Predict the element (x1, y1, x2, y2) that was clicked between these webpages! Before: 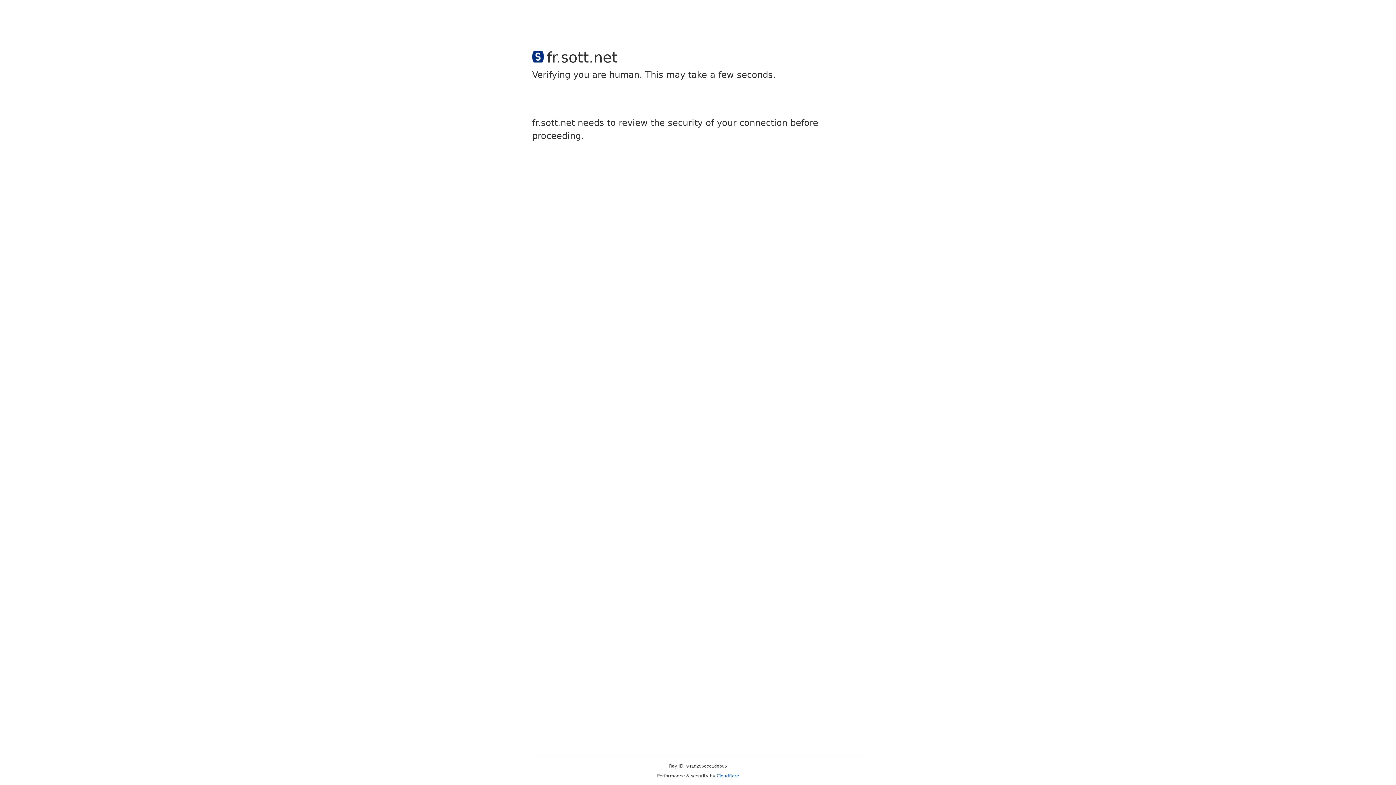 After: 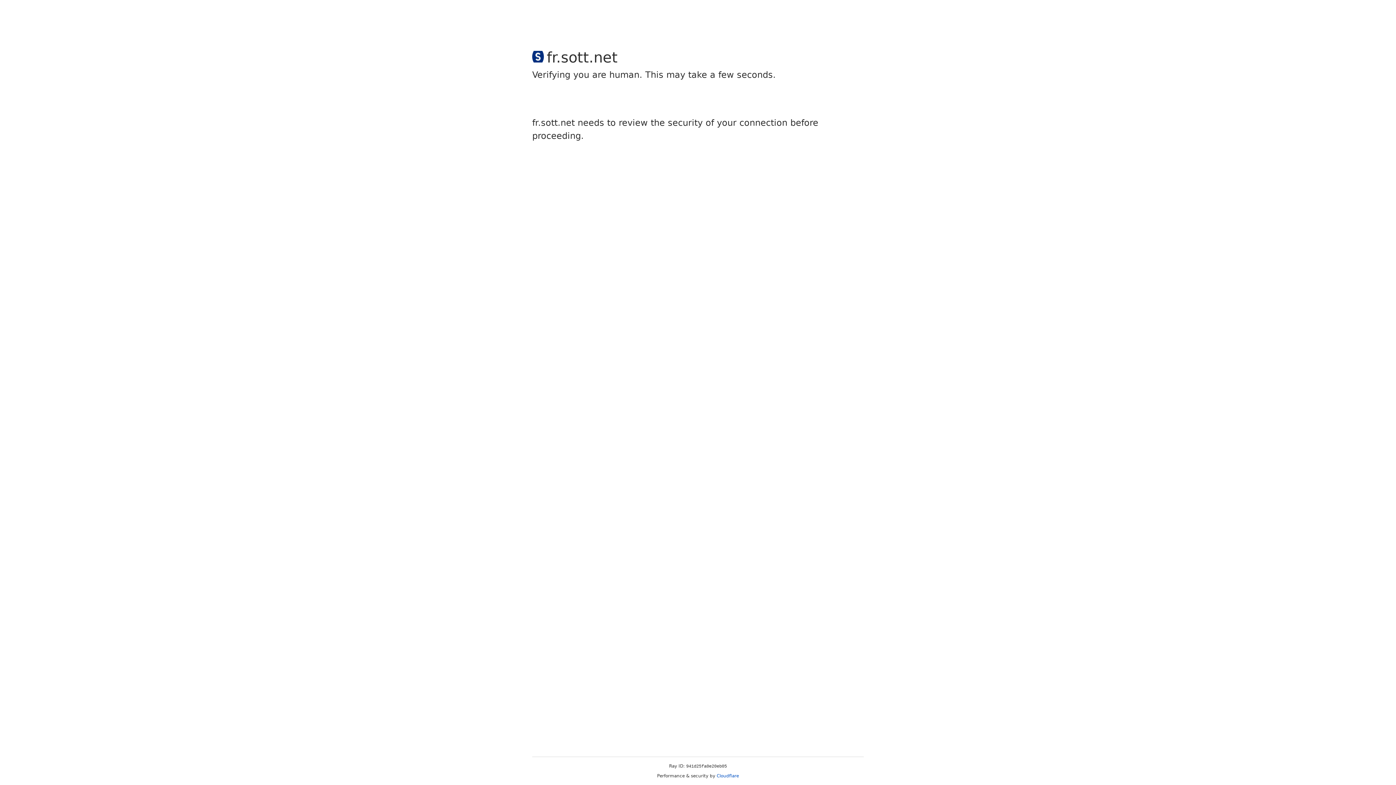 Action: label: Cloudflare bbox: (716, 773, 739, 778)